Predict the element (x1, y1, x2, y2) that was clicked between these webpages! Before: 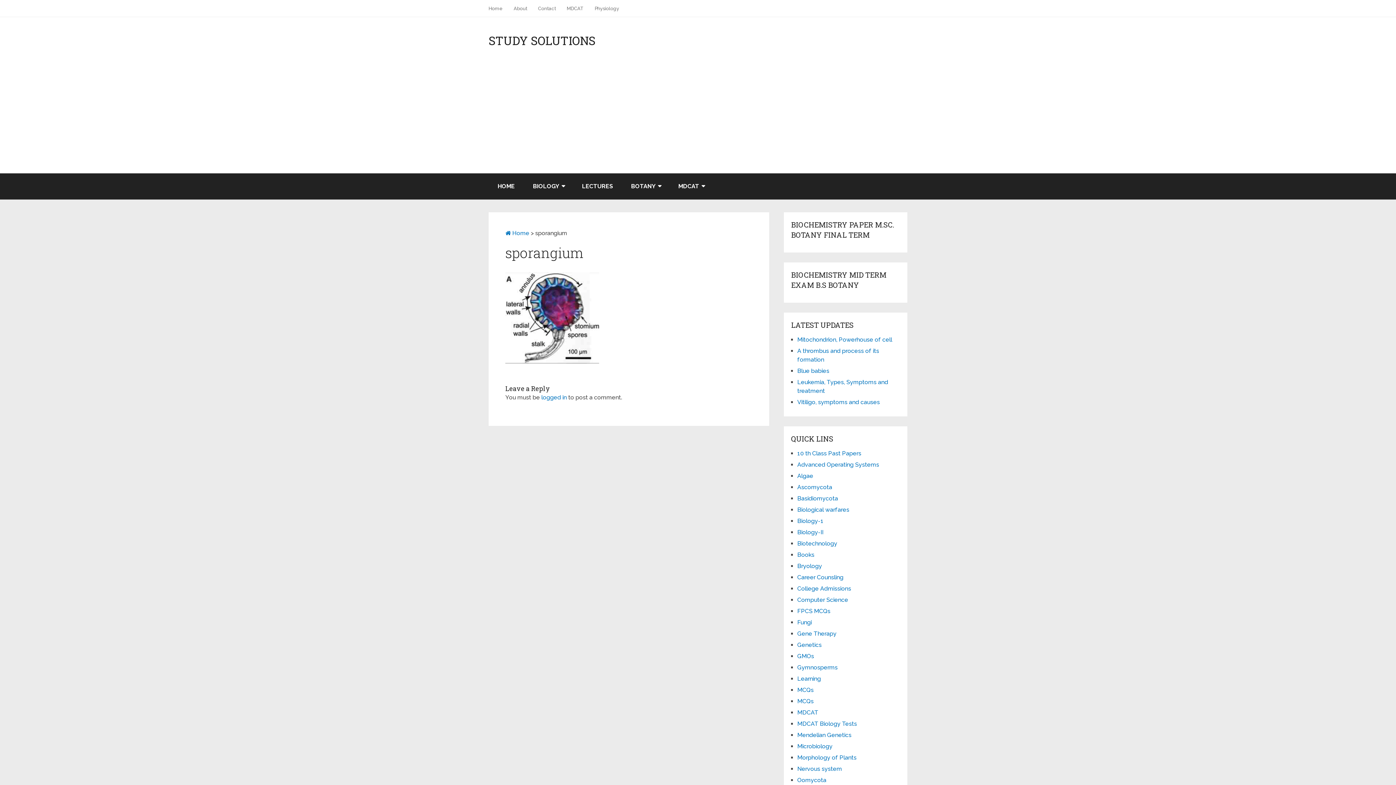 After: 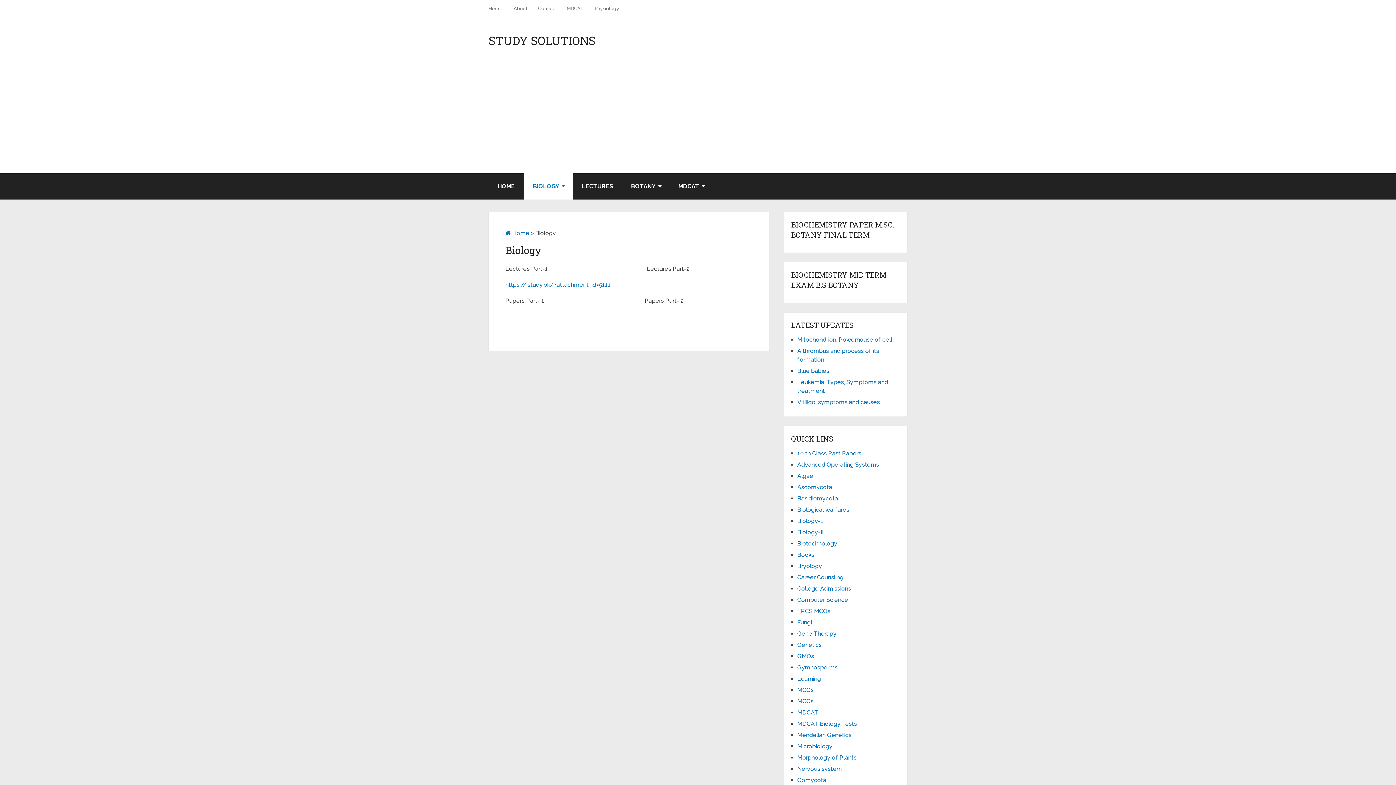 Action: bbox: (524, 173, 573, 199) label: BIOLOGY